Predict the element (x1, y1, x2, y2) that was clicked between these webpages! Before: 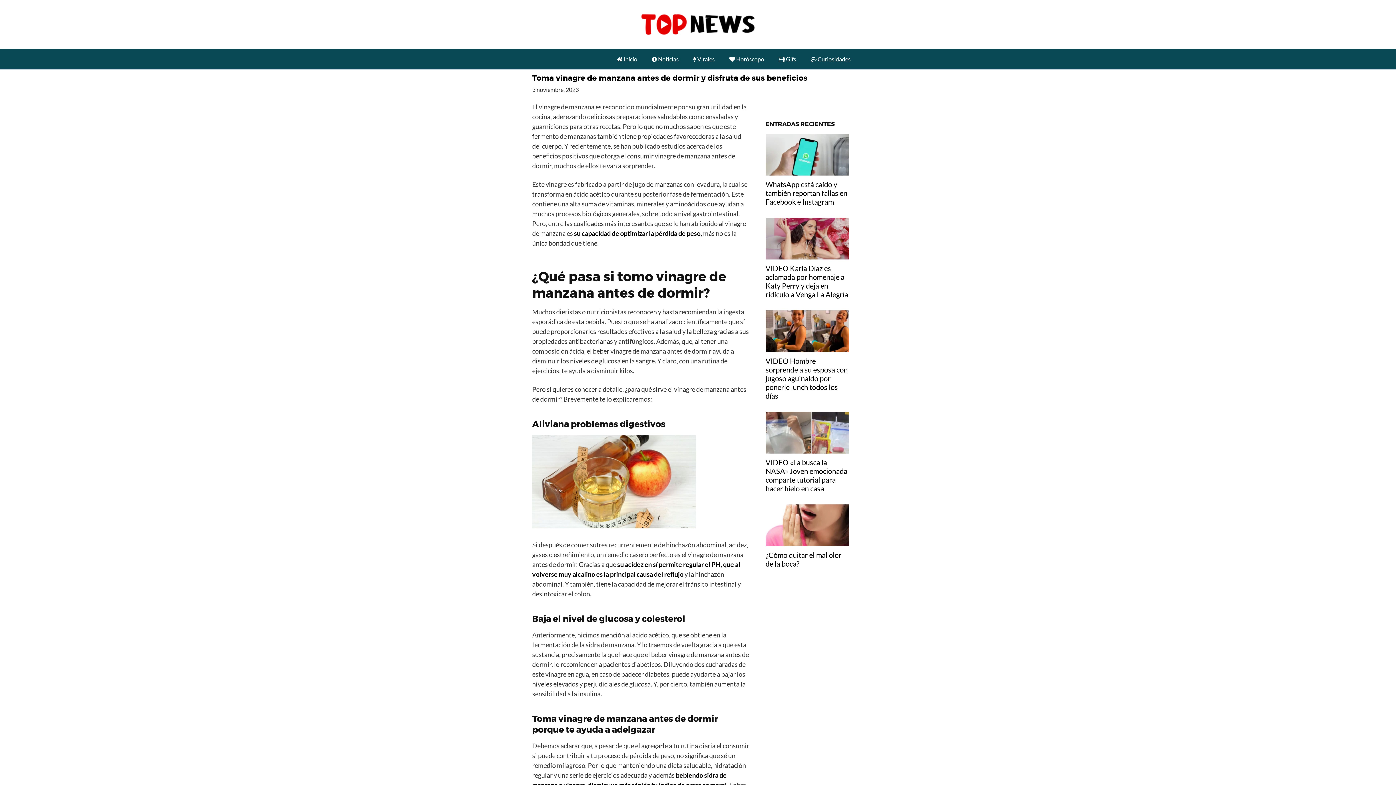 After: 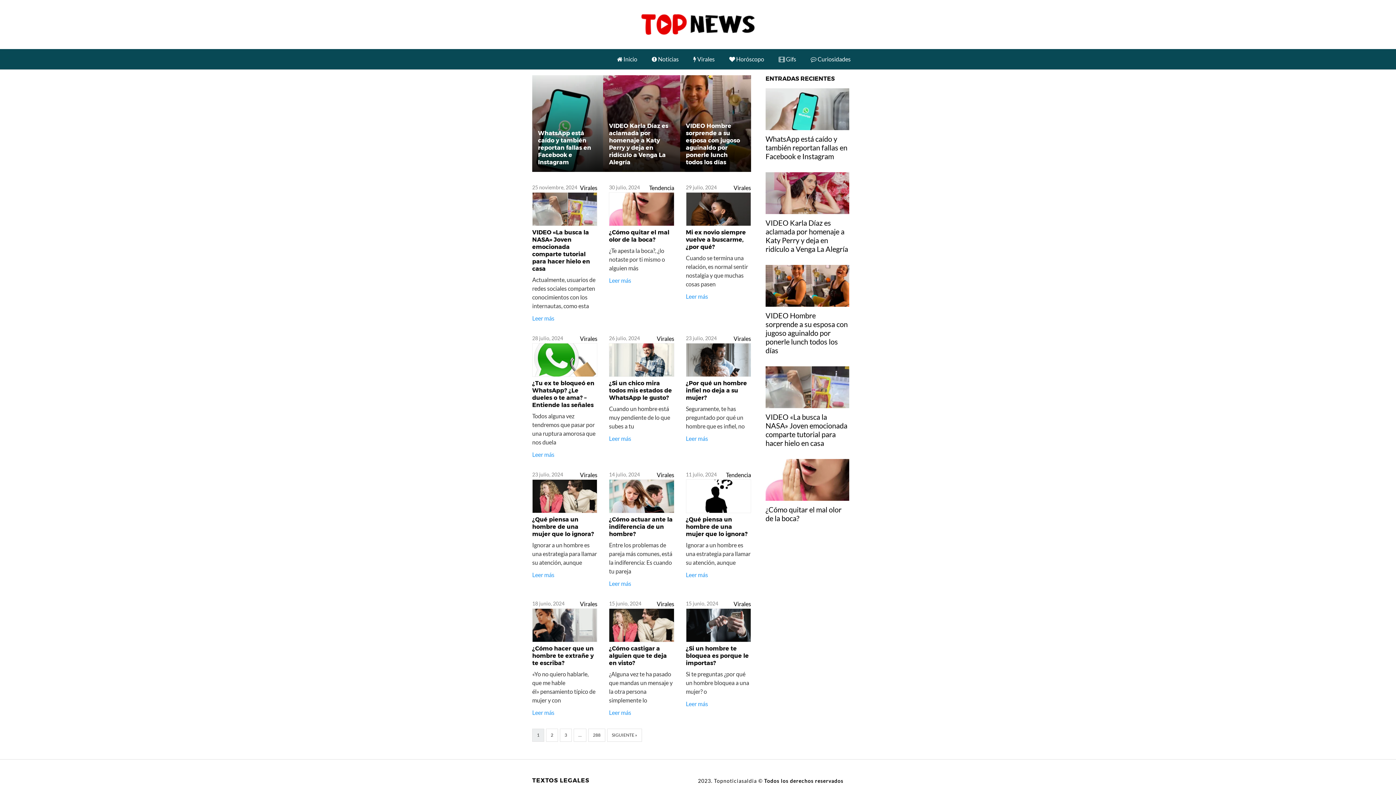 Action: bbox: (11, 11, 1384, 37)